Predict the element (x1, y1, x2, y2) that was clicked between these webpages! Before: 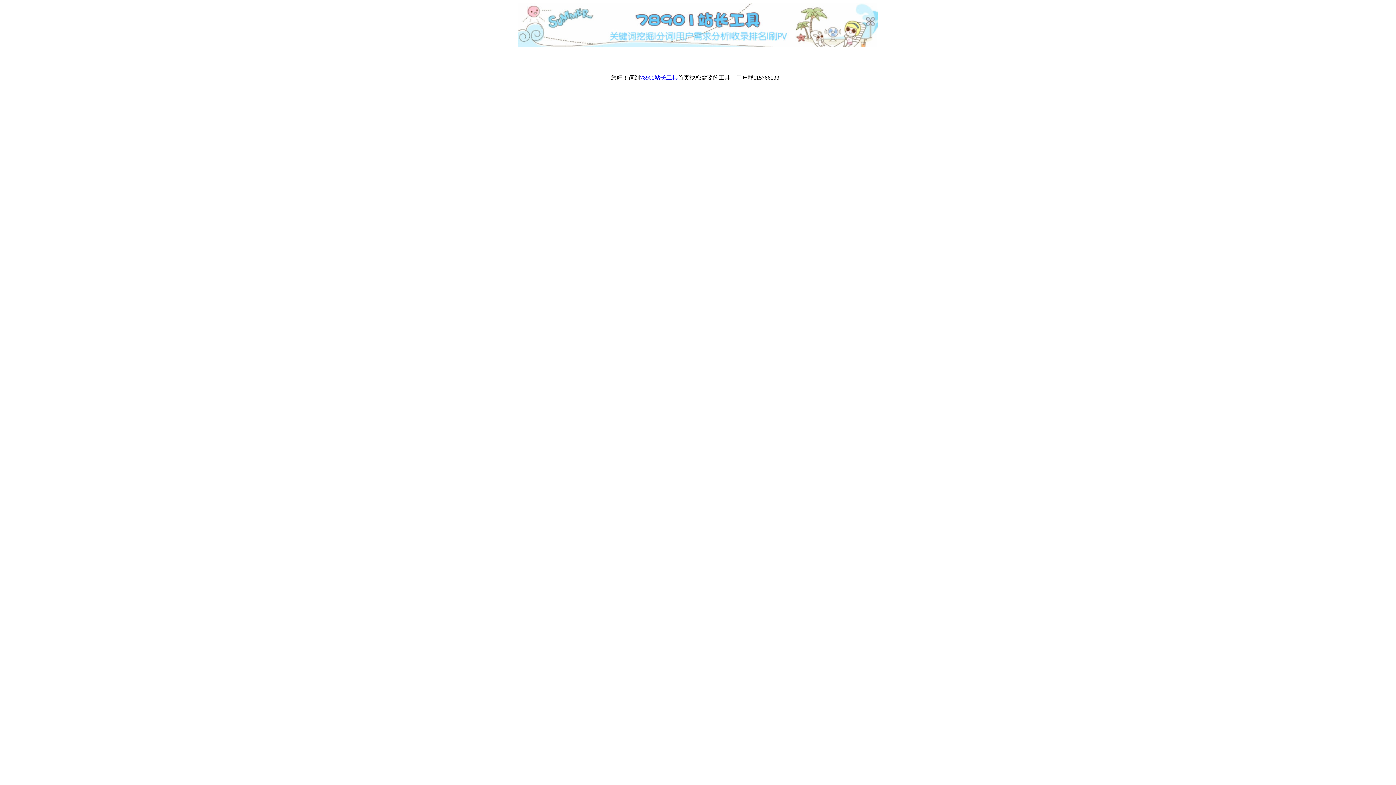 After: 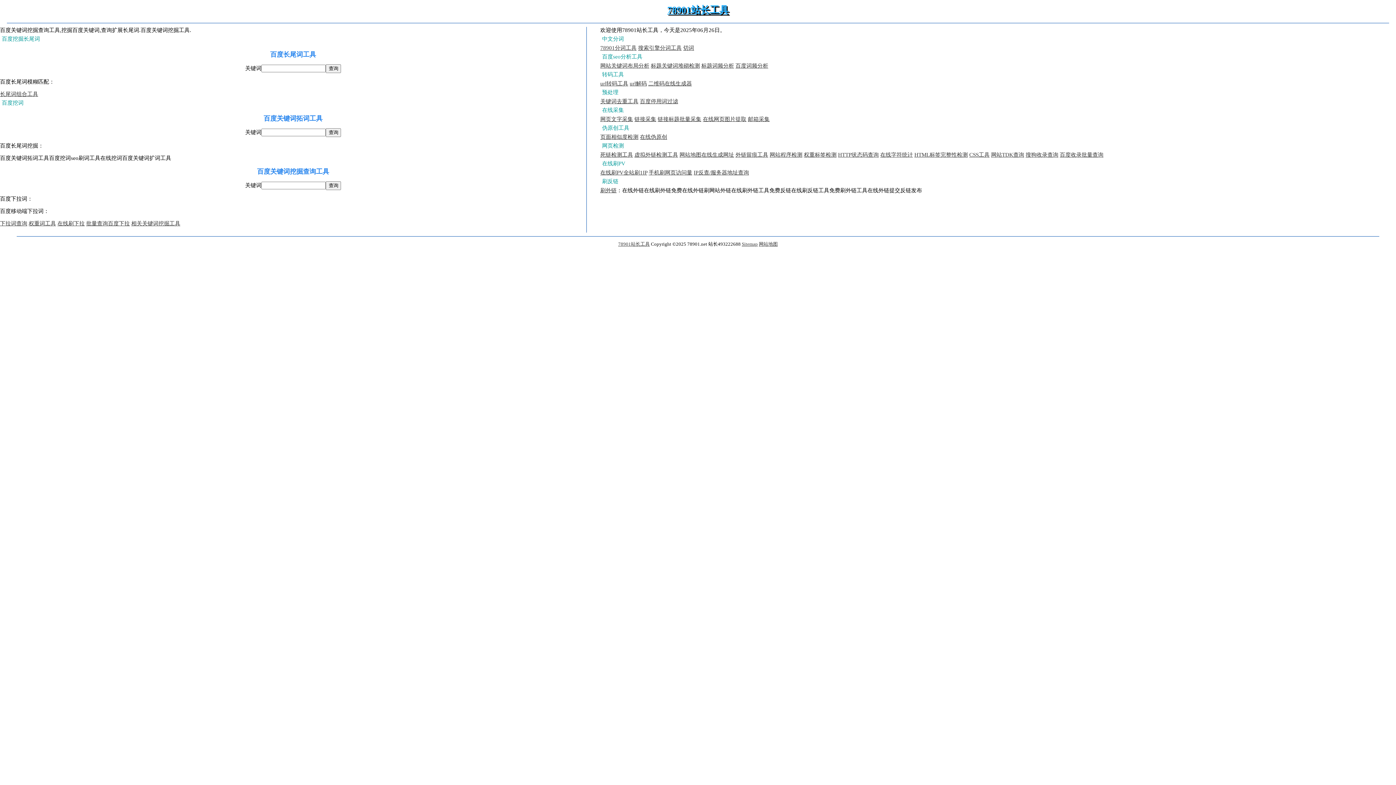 Action: bbox: (640, 74, 678, 80) label: 78901站长工具